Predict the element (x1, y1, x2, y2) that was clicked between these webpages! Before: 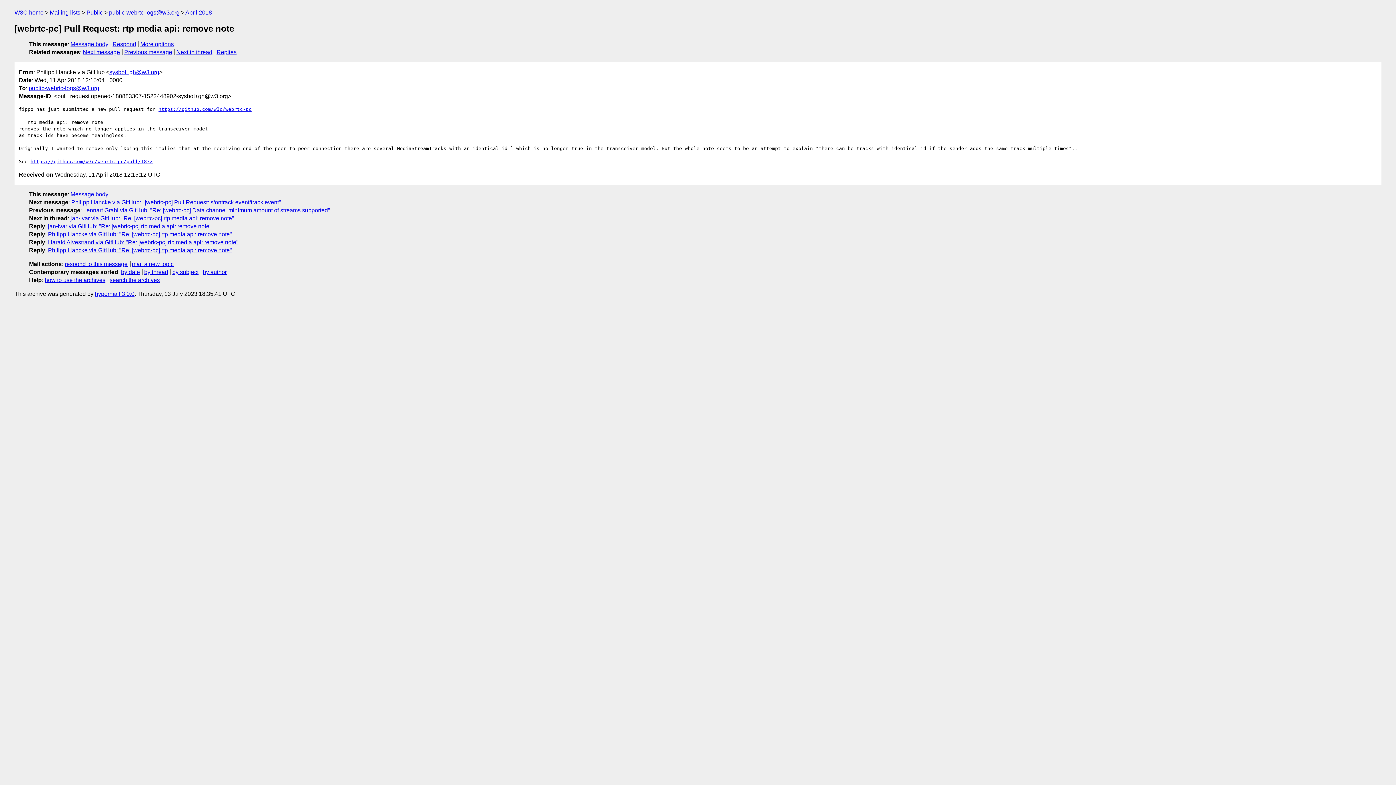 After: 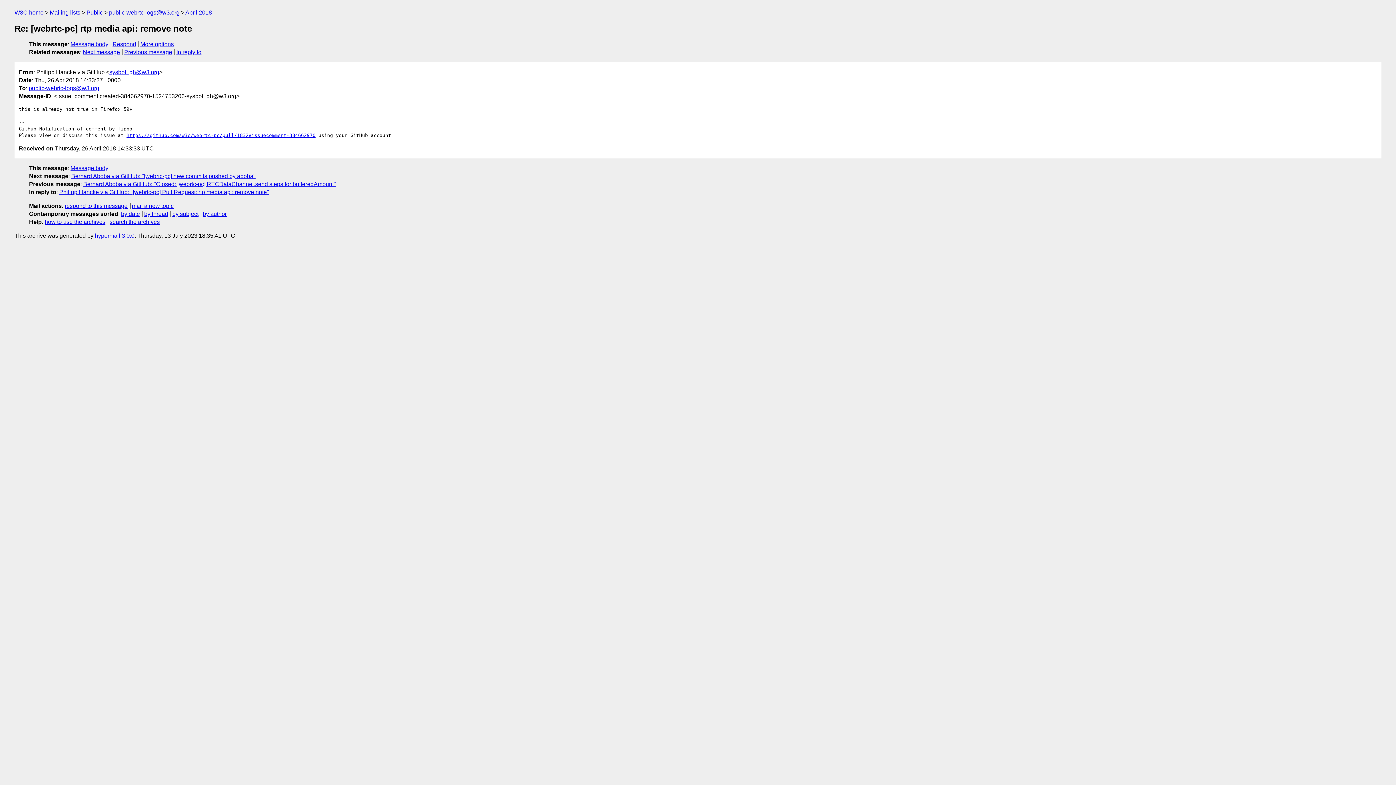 Action: bbox: (48, 247, 232, 253) label: Philipp Hancke via GitHub: "Re: [webrtc-pc] rtp media api: remove note"